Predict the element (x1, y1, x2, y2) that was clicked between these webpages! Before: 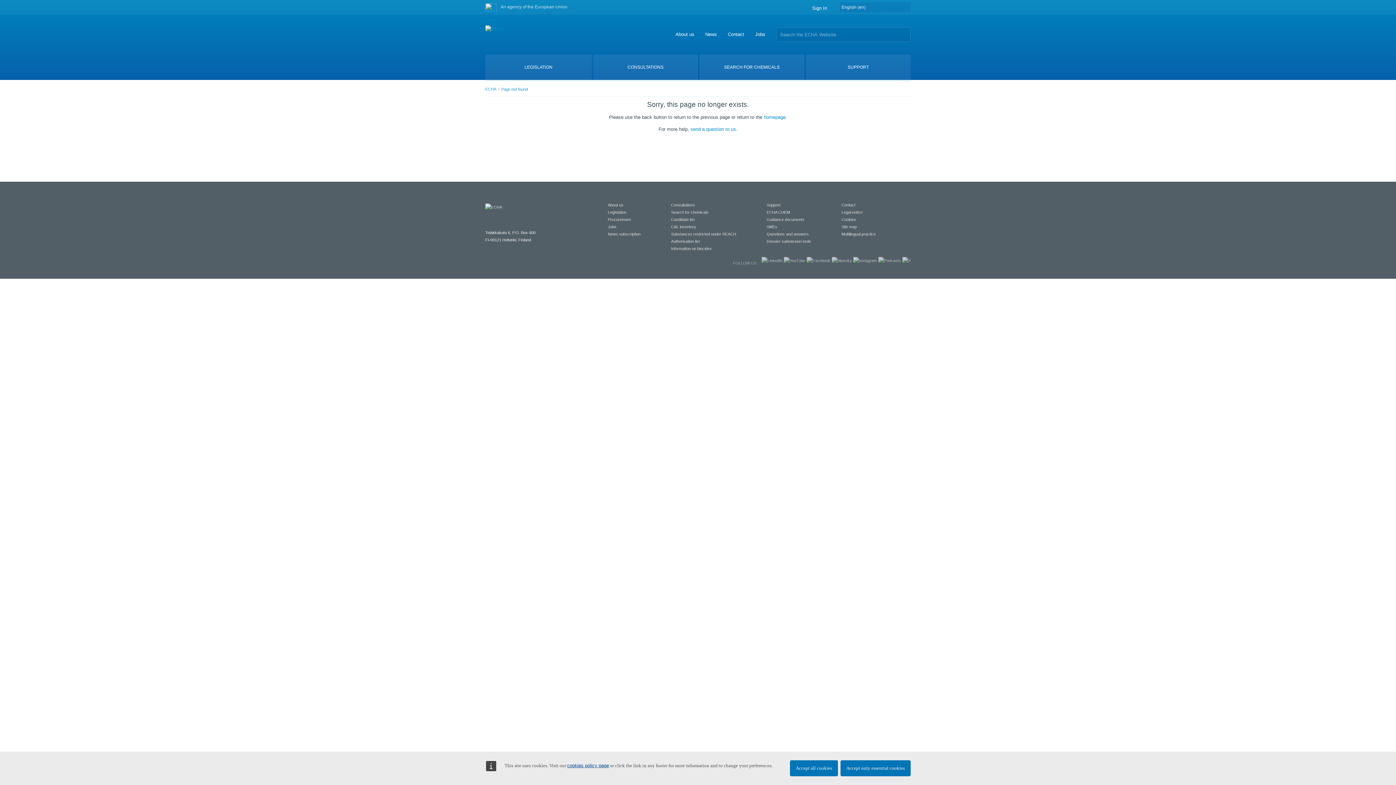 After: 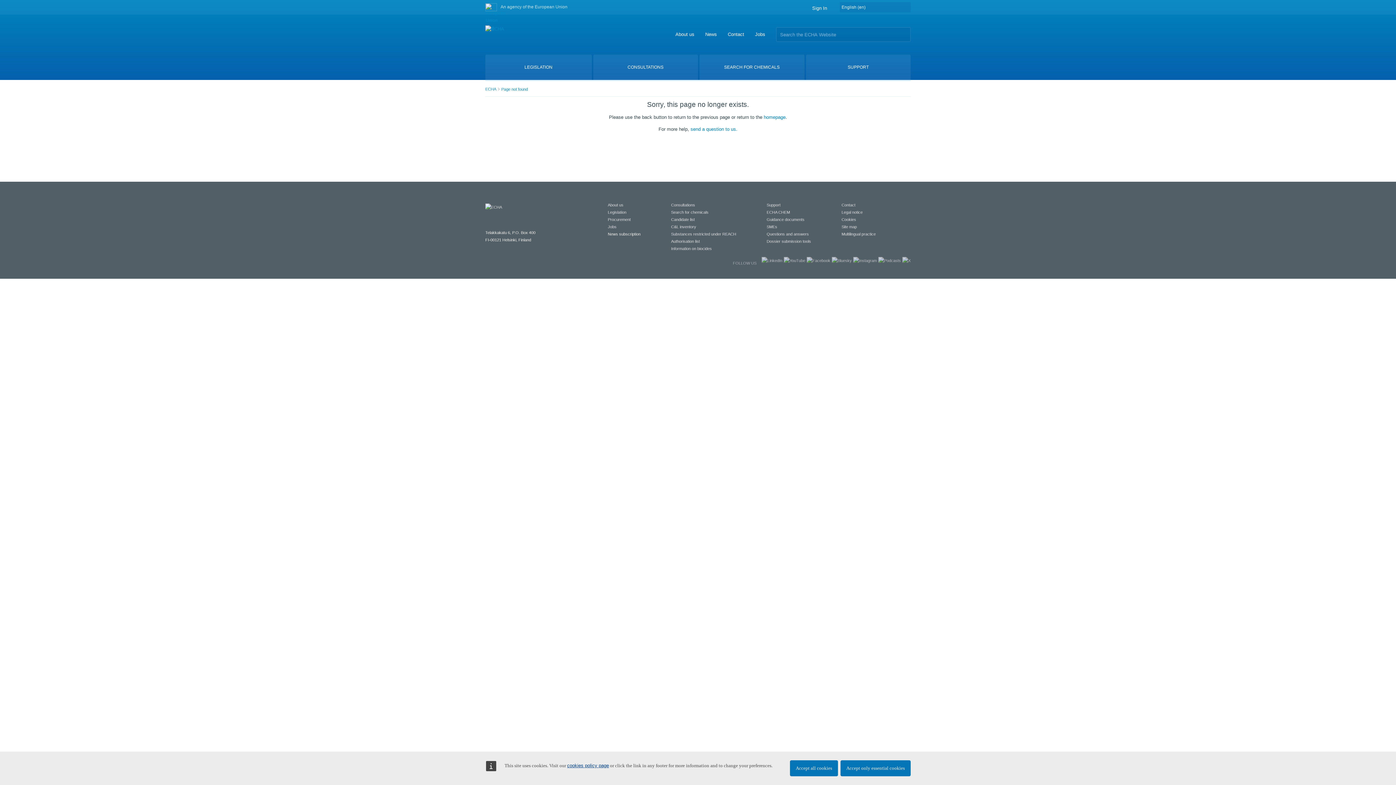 Action: bbox: (608, 232, 640, 236) label: News subscription